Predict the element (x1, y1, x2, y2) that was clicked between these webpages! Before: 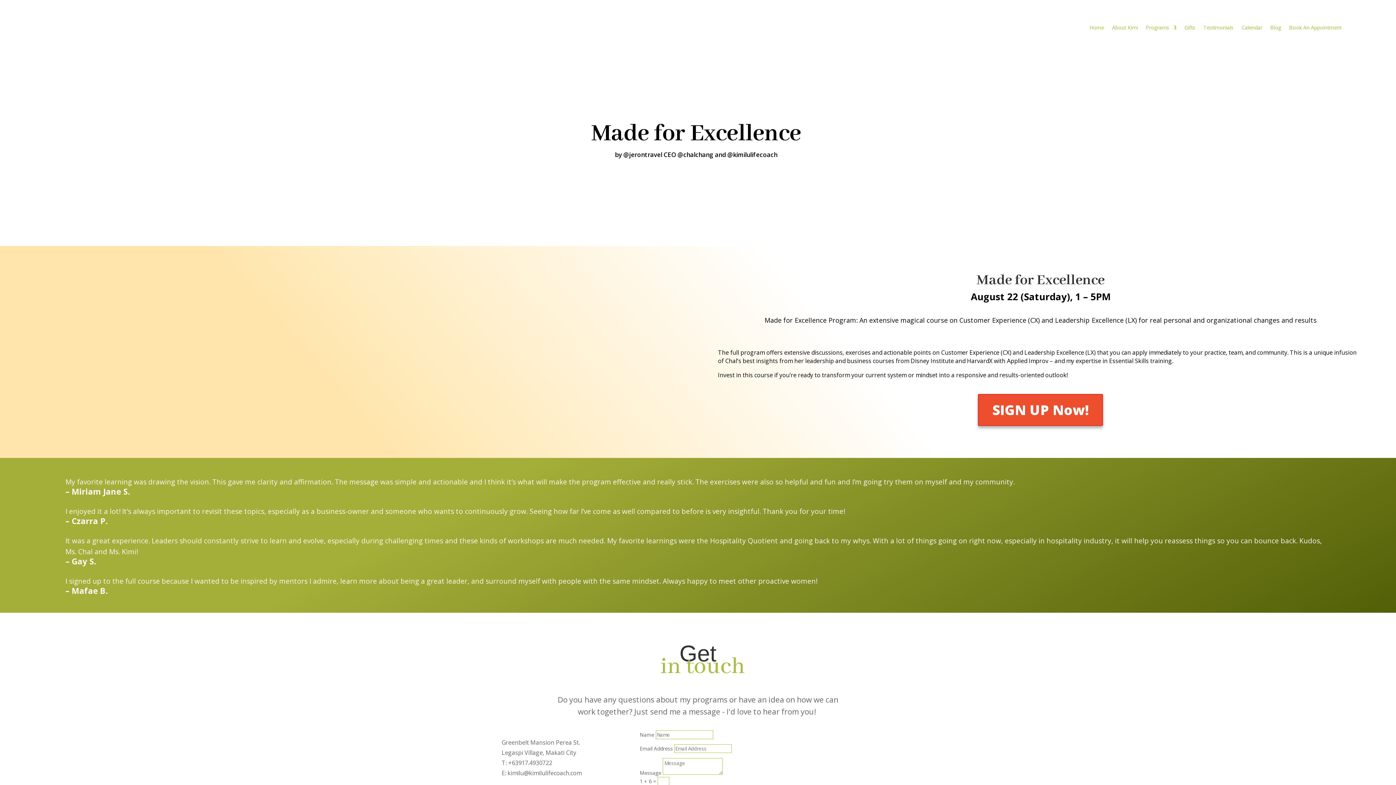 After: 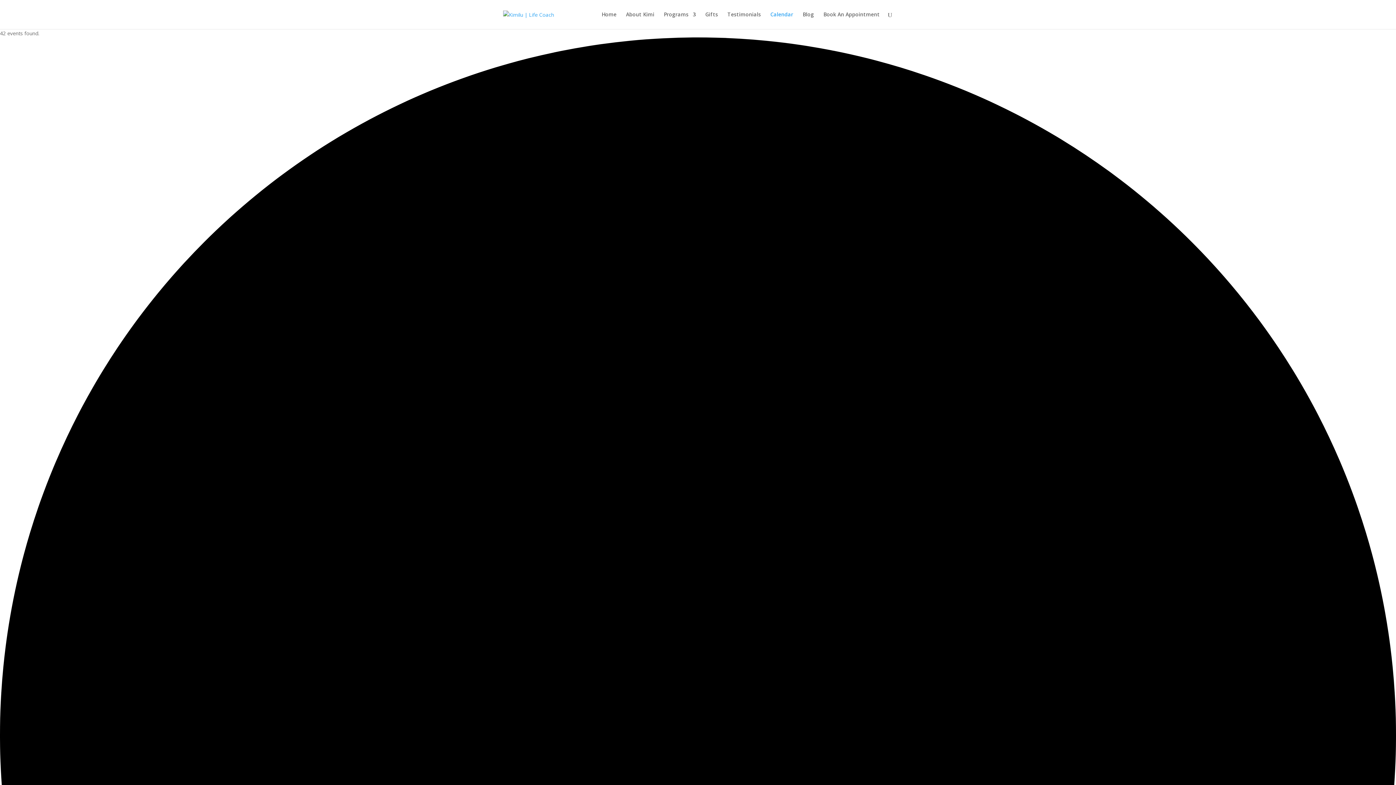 Action: label: Calendar bbox: (1241, 13, 1262, 41)